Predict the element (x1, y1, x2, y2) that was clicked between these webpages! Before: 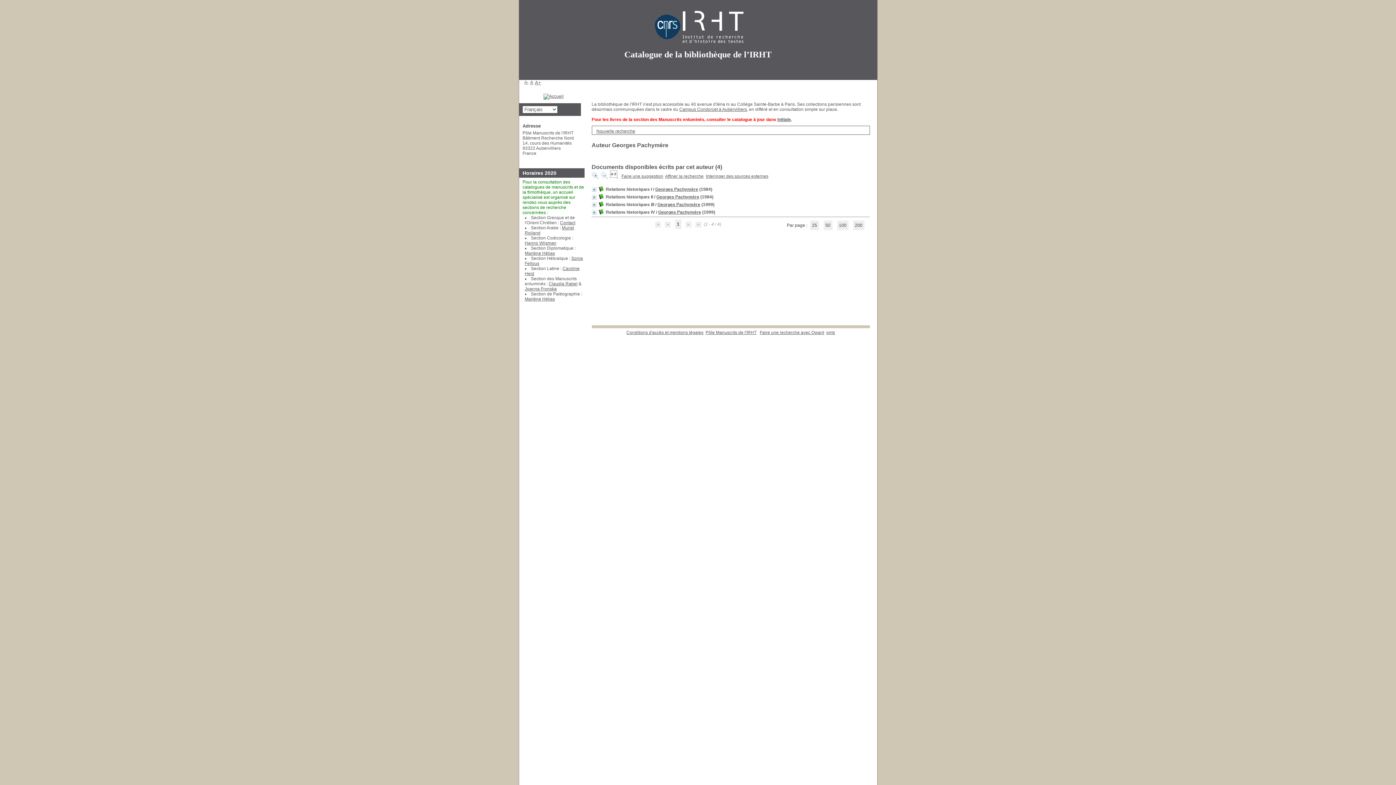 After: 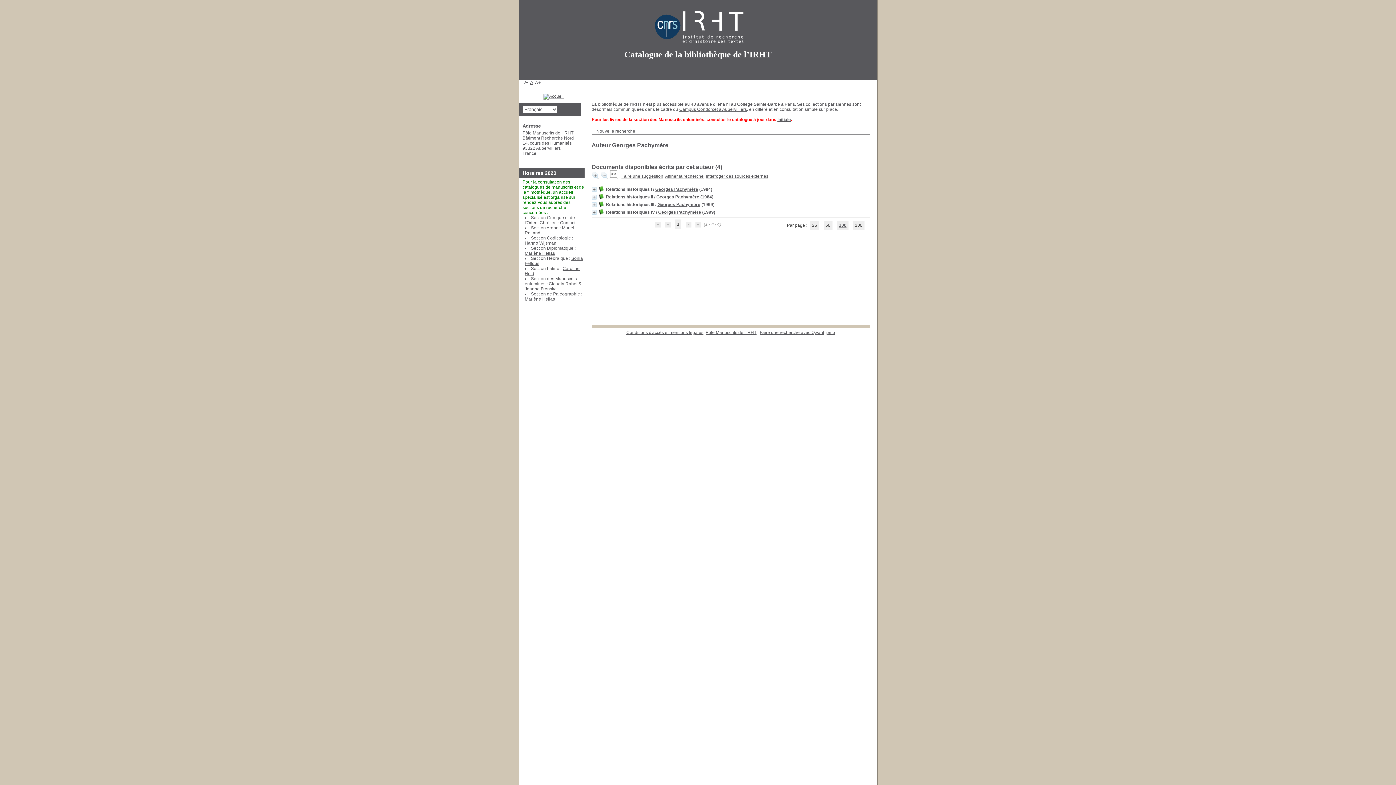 Action: label: 100 bbox: (837, 220, 848, 230)